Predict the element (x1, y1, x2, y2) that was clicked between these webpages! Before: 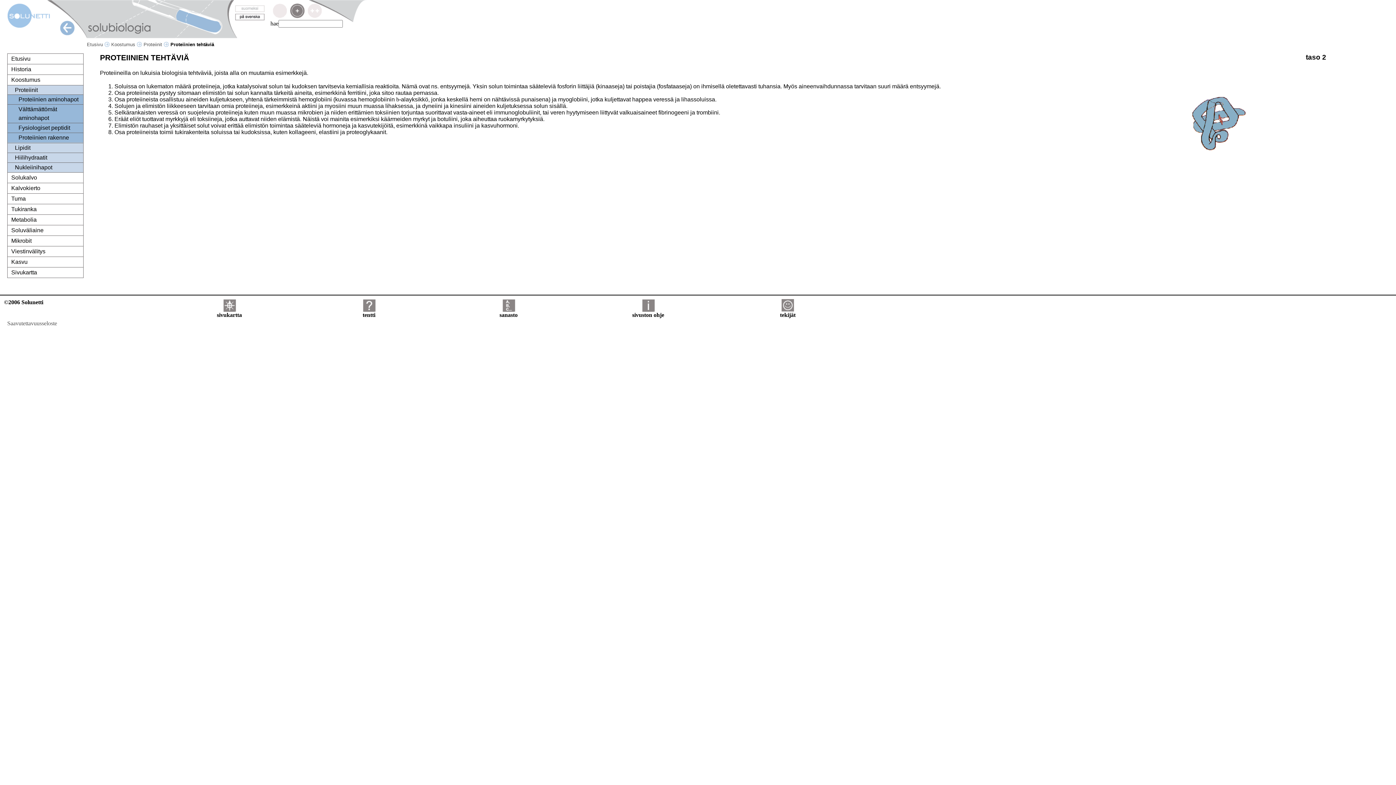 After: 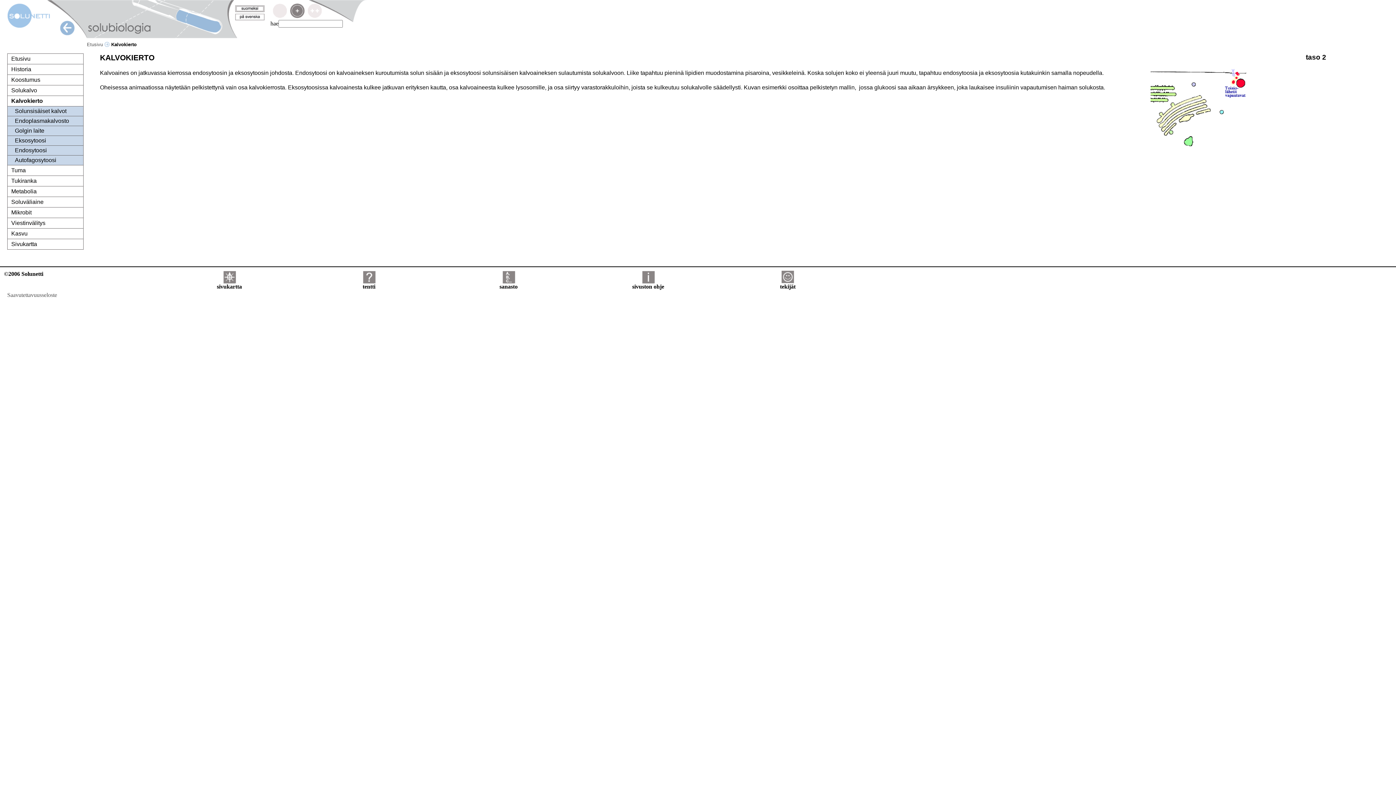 Action: bbox: (11, 185, 40, 191) label: Kalvokierto